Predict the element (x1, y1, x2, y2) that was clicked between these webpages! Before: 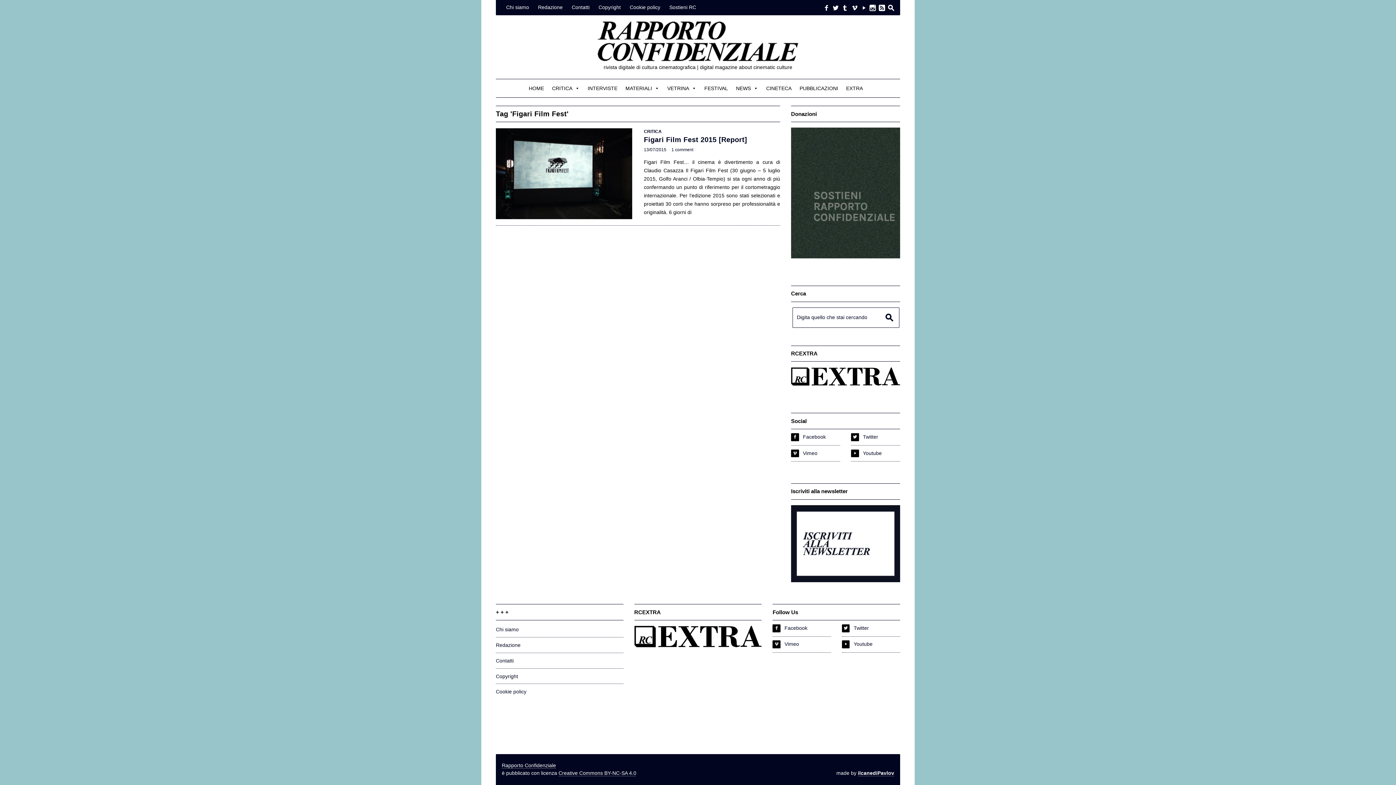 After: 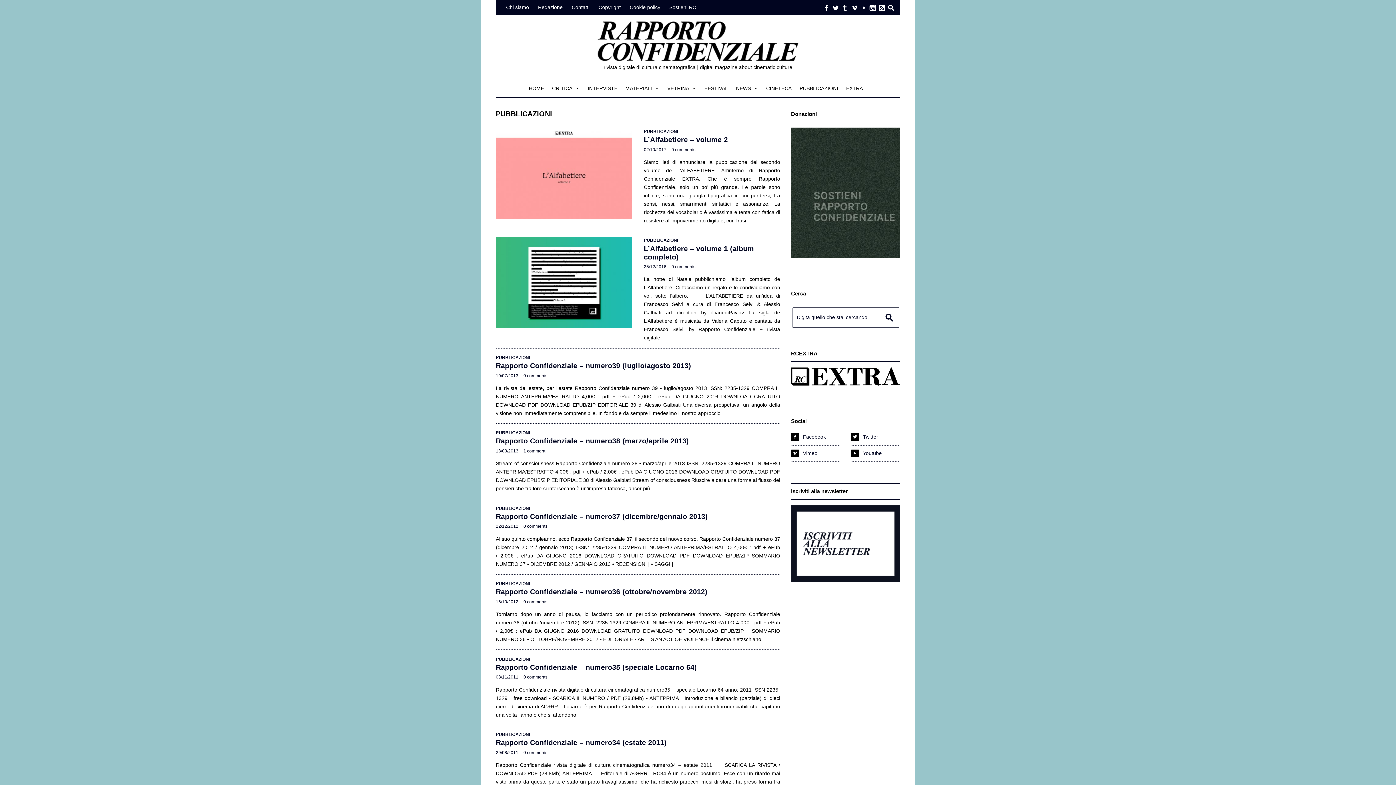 Action: label: PUBBLICAZIONI bbox: (798, 79, 840, 97)